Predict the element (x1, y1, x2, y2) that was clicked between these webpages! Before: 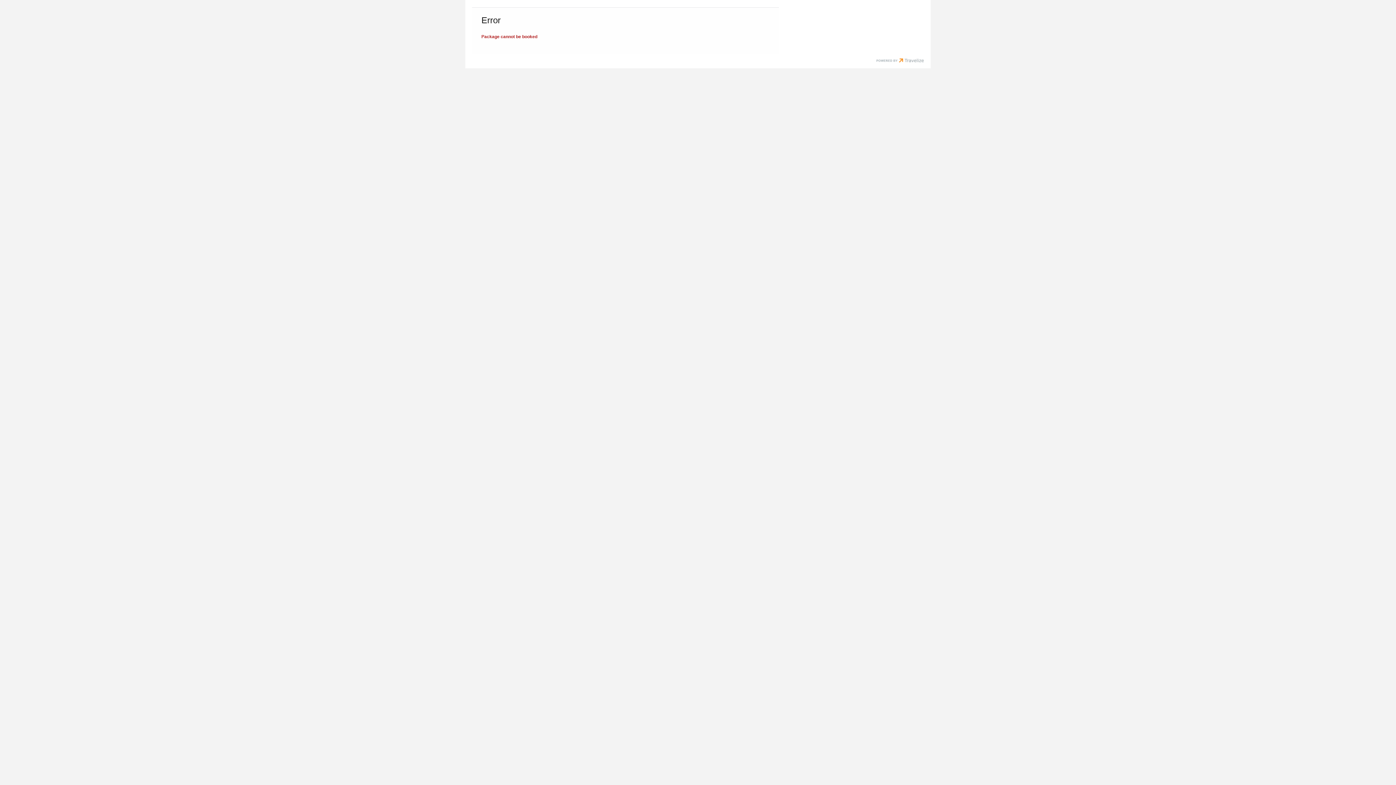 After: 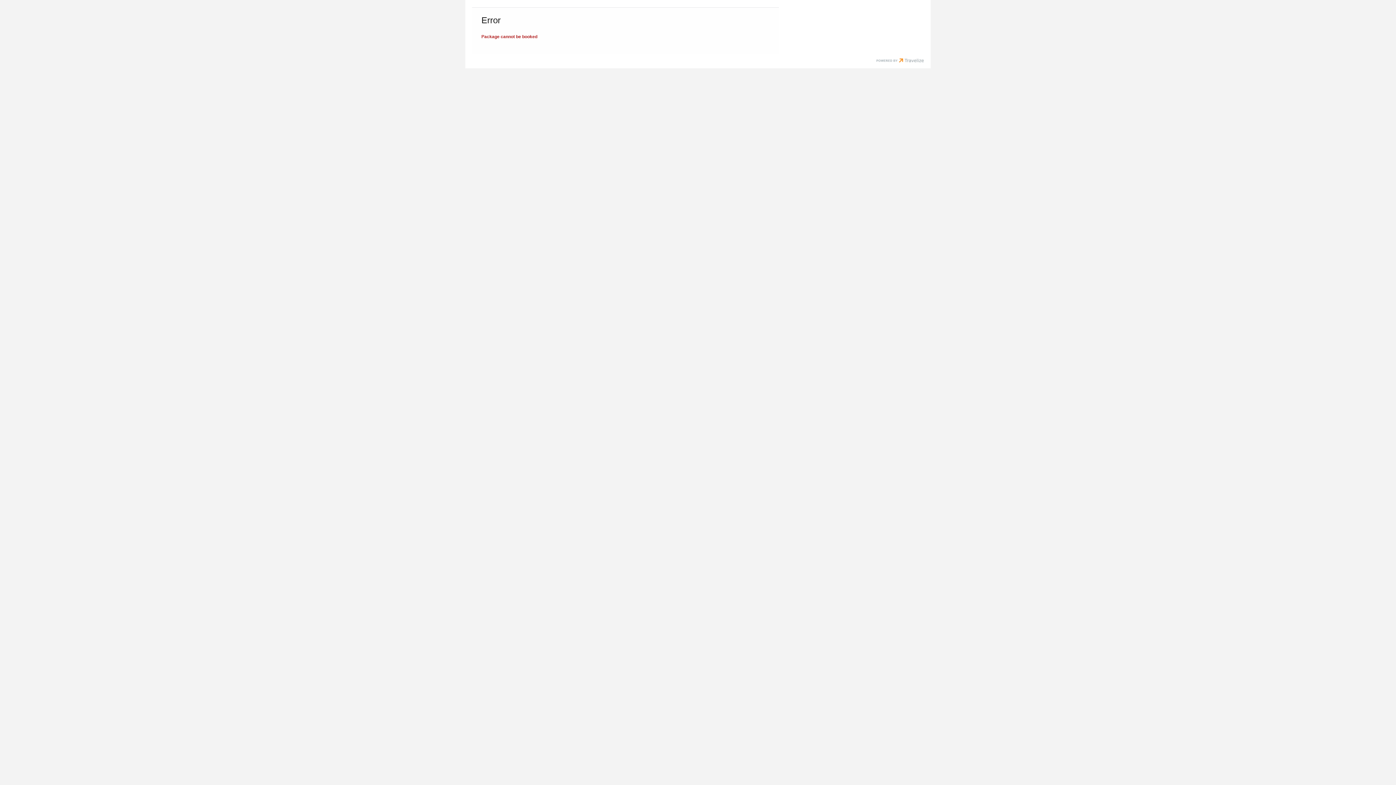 Action: bbox: (876, 58, 924, 64)